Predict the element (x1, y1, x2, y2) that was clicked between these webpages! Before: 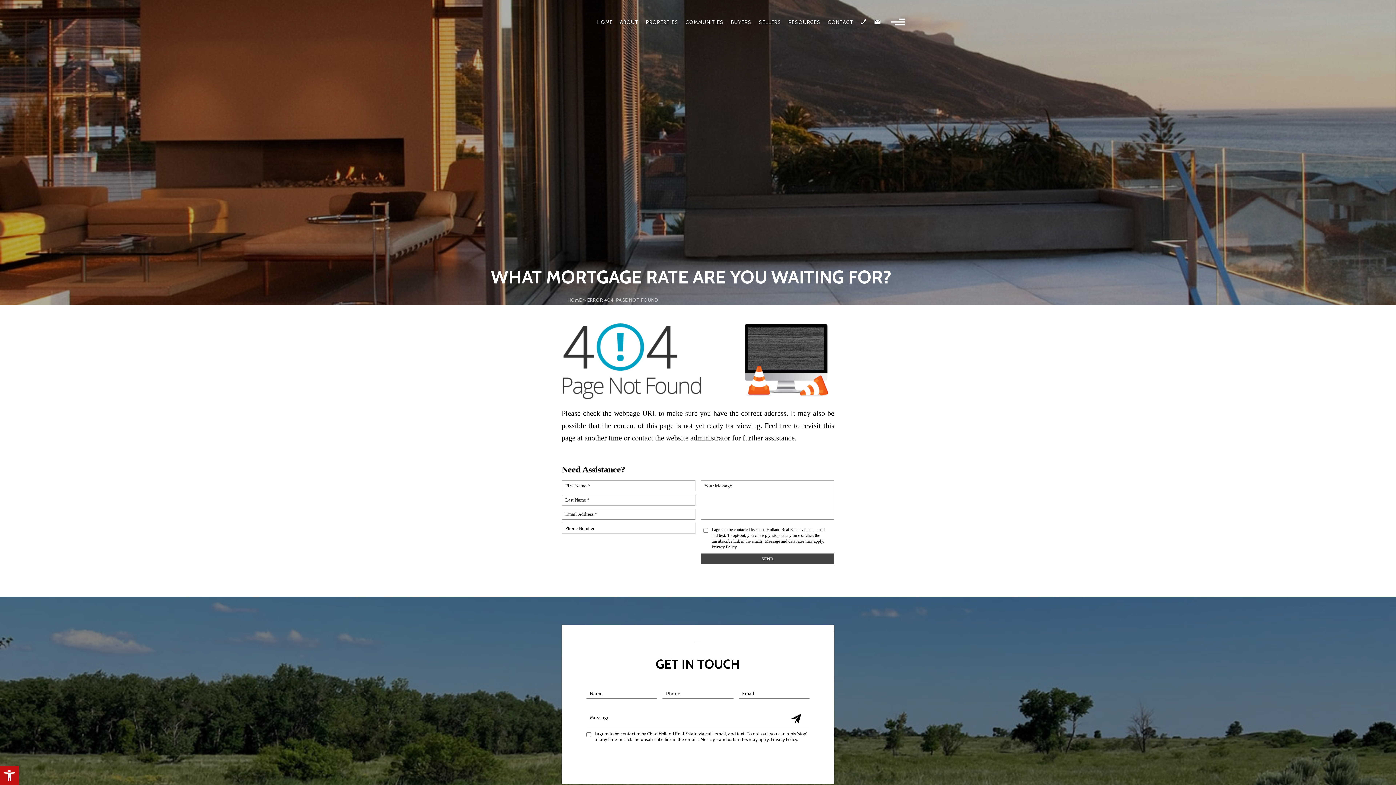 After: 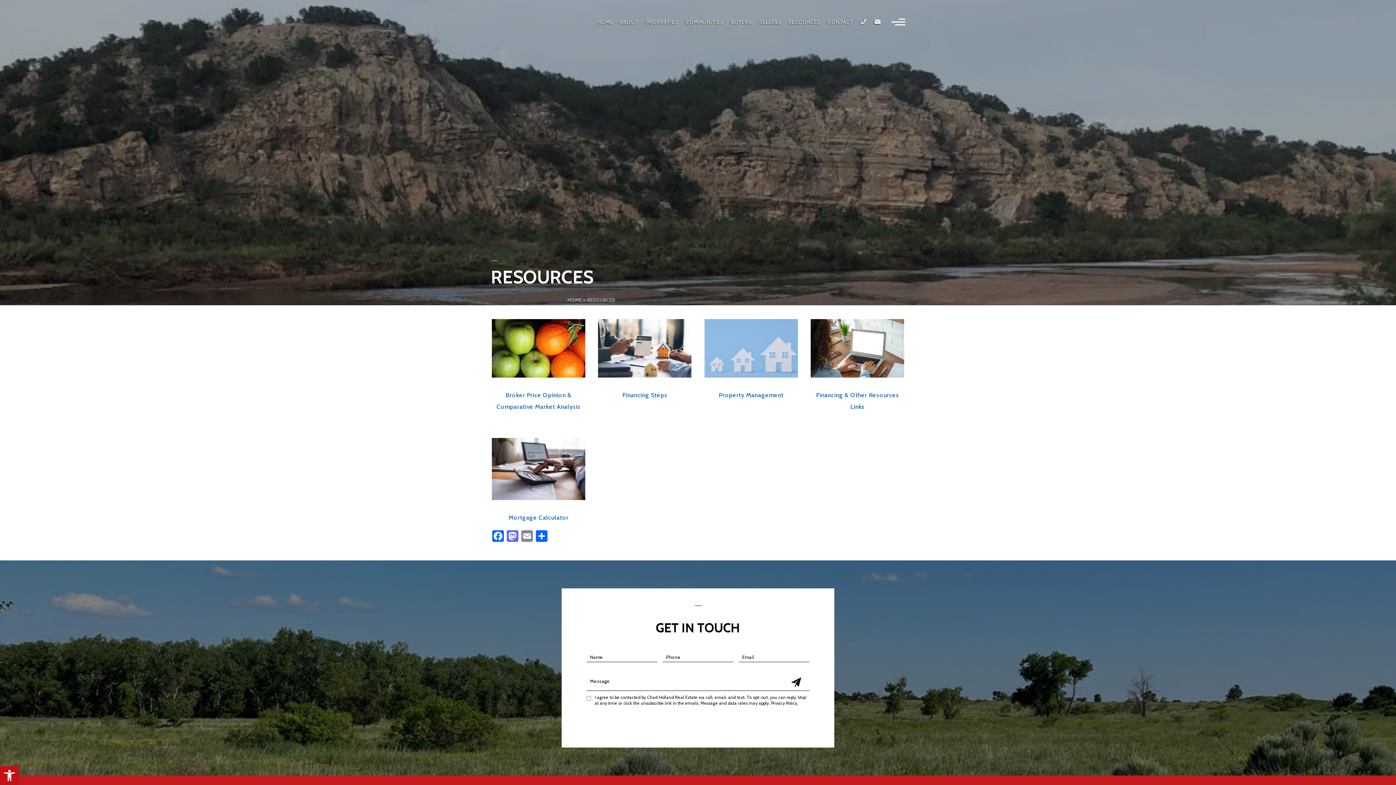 Action: label: RESOURCES bbox: (788, 19, 820, 24)